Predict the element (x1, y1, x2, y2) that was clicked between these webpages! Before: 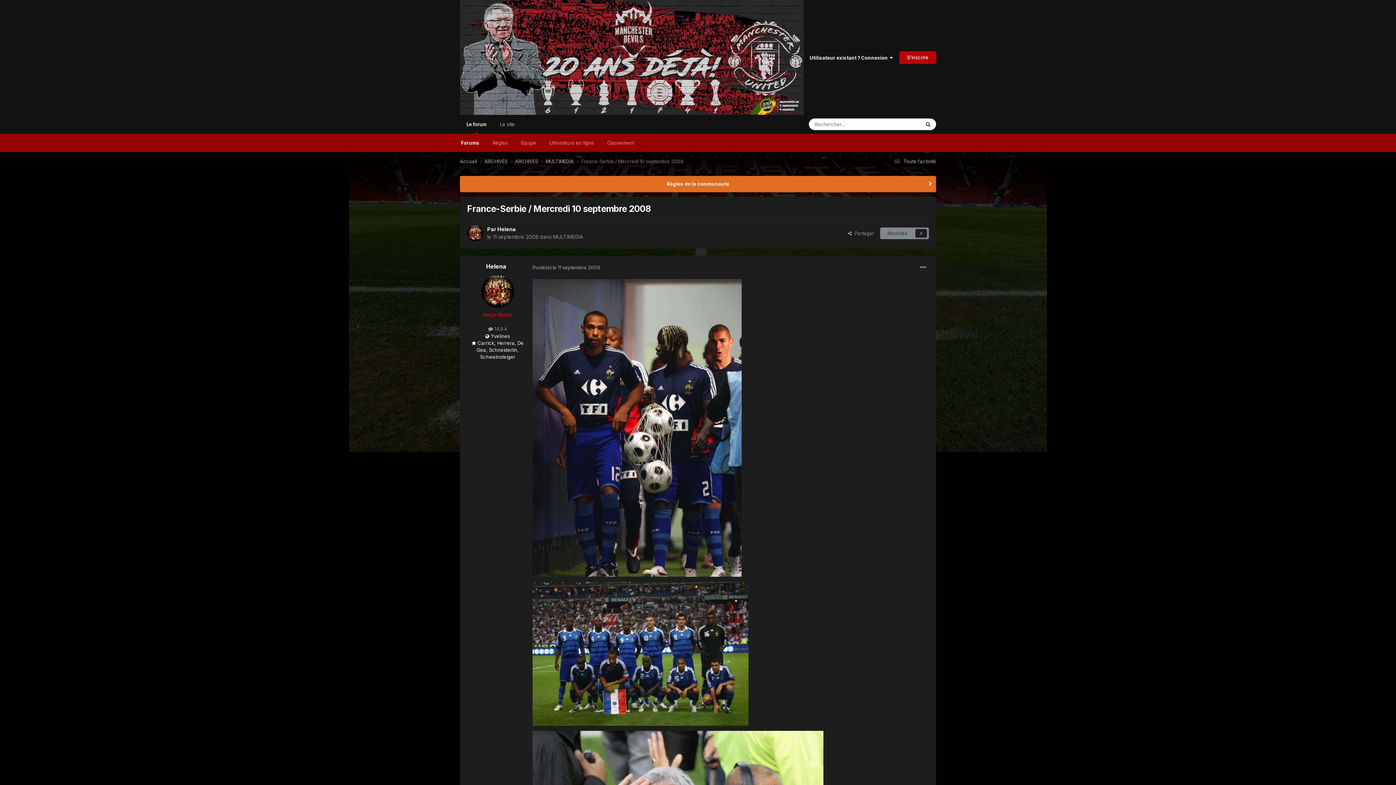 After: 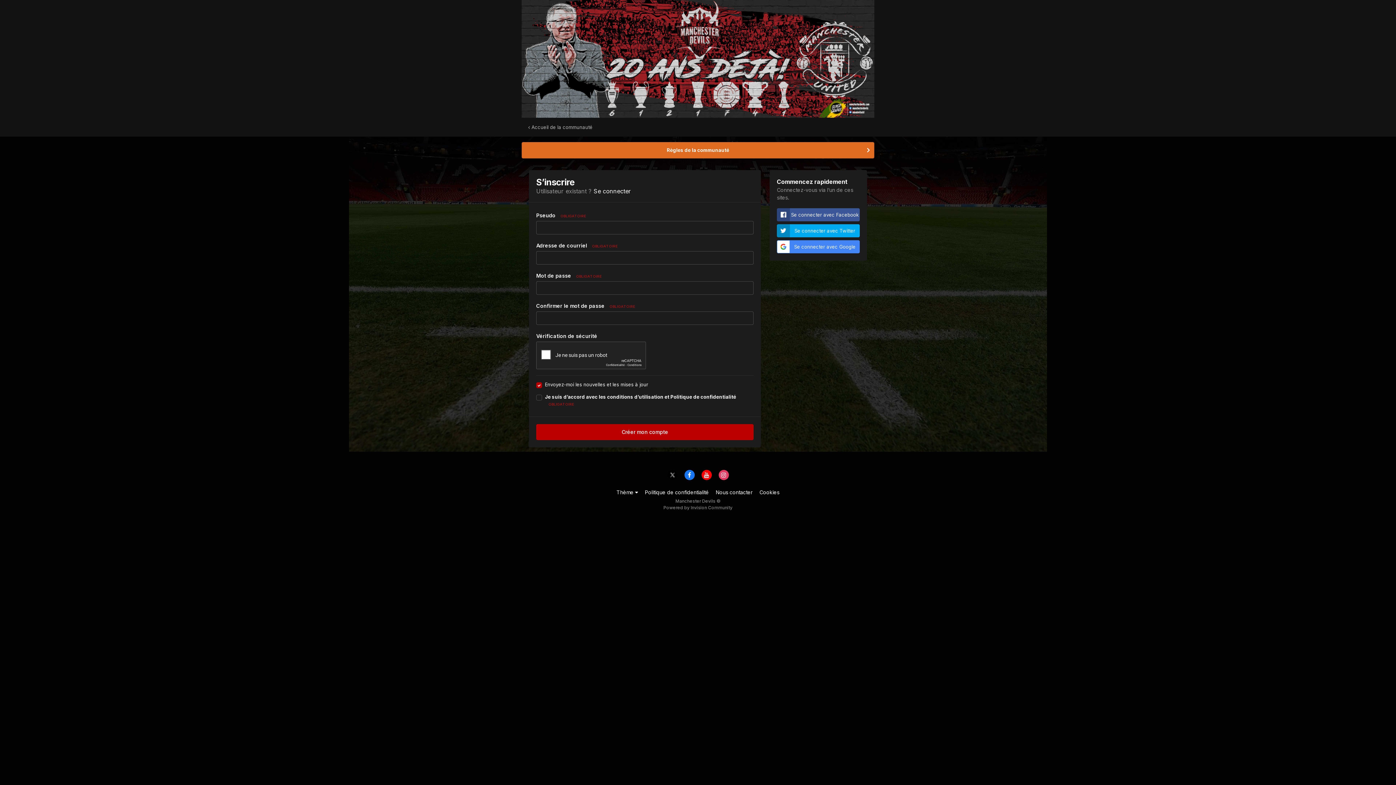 Action: label: S’inscrire bbox: (899, 51, 936, 63)